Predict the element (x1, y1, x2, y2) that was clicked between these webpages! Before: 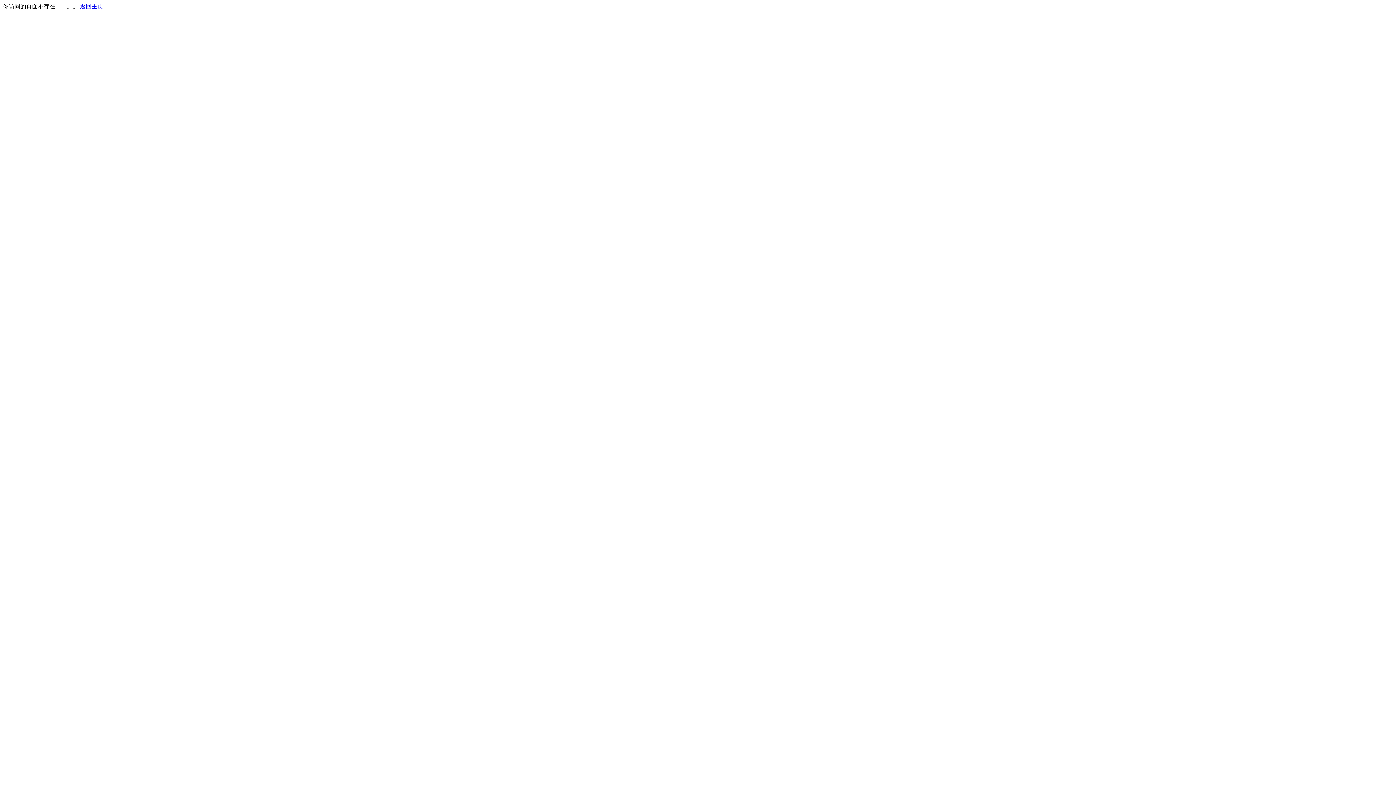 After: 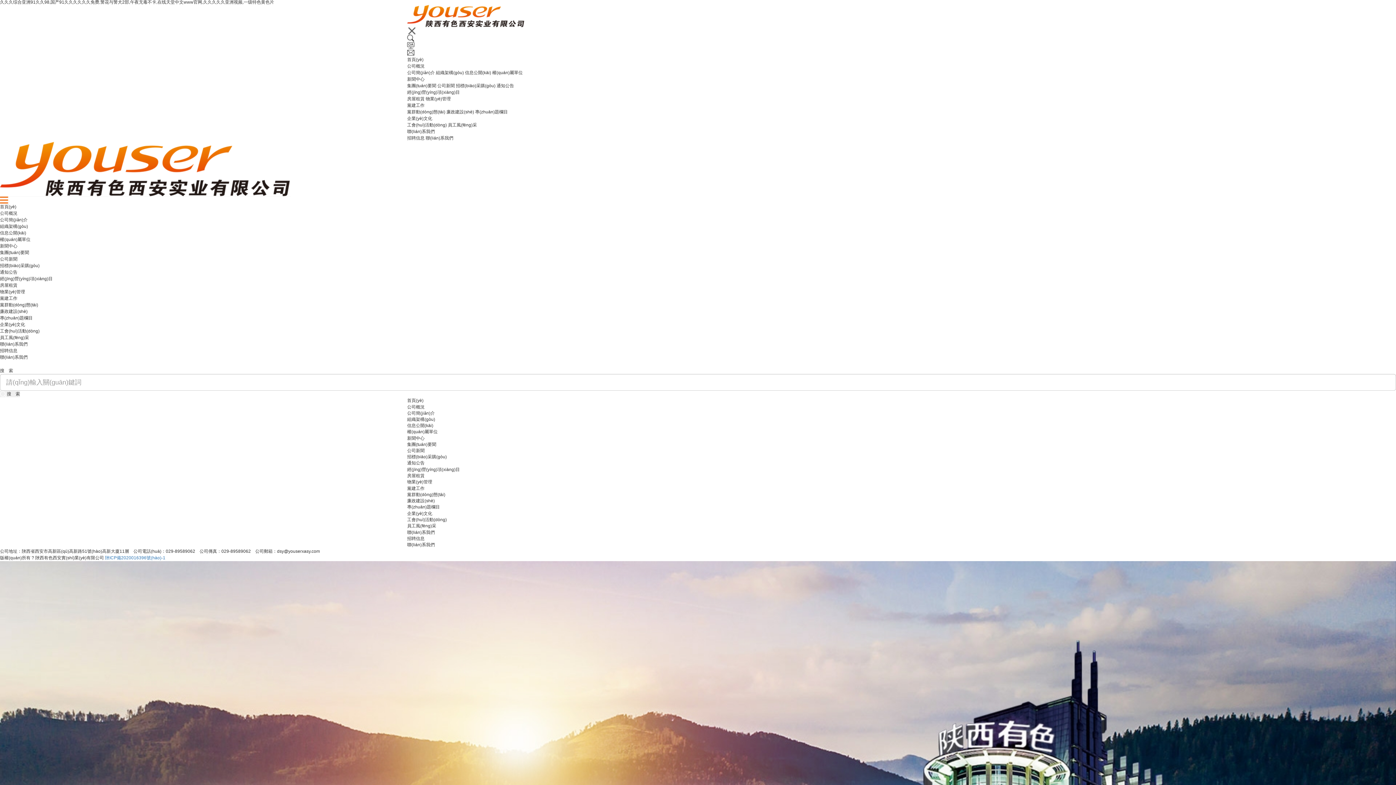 Action: bbox: (80, 3, 103, 9) label: 返回主页